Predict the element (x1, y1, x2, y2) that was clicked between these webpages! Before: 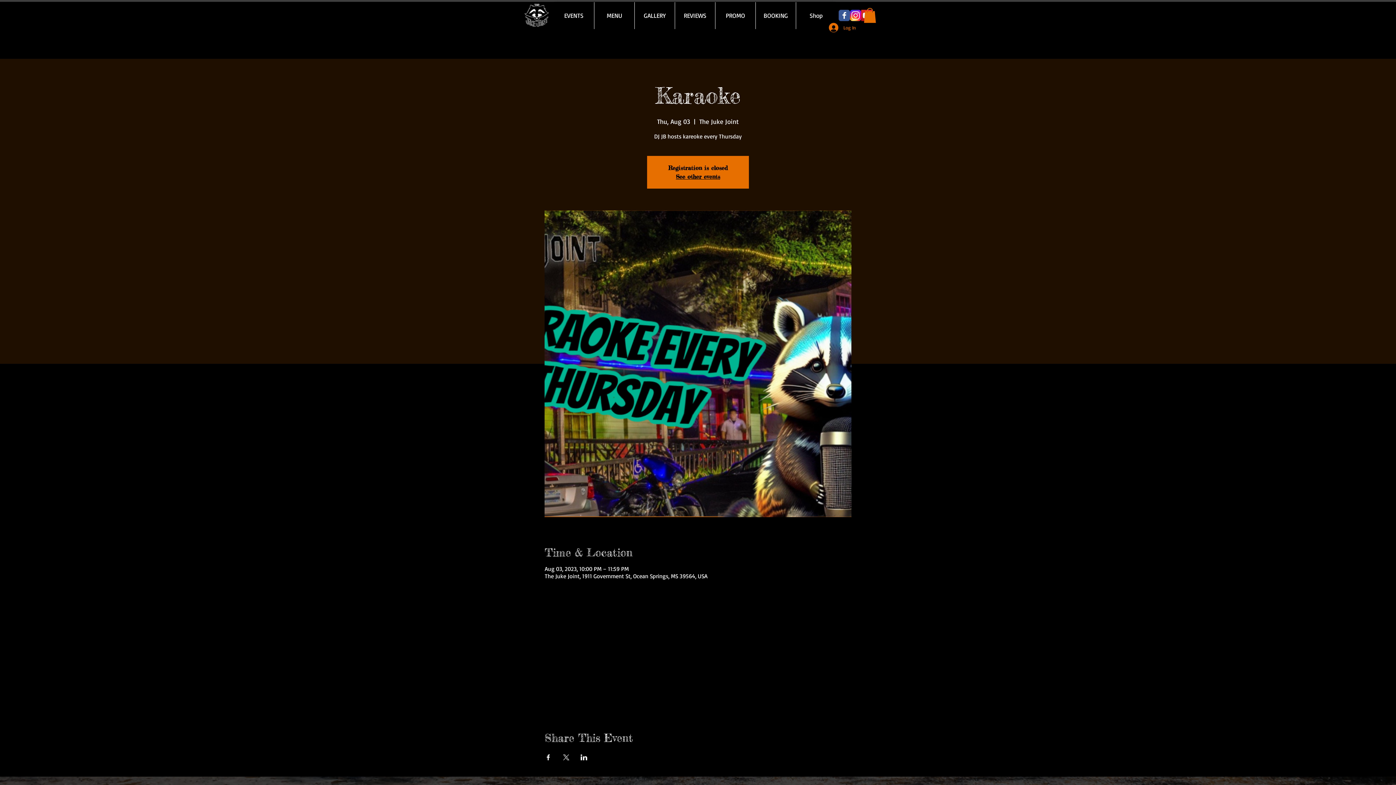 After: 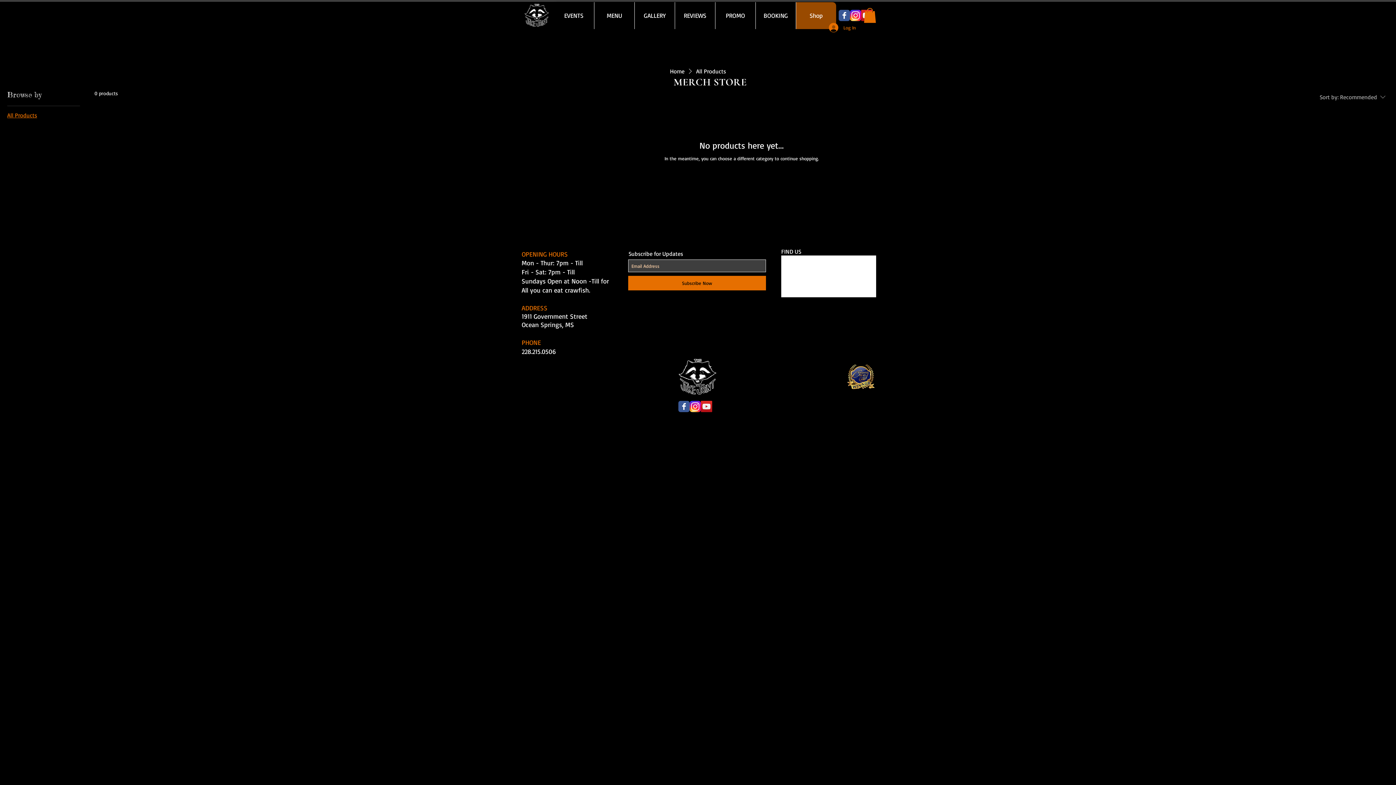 Action: label: Shop bbox: (796, 2, 836, 29)